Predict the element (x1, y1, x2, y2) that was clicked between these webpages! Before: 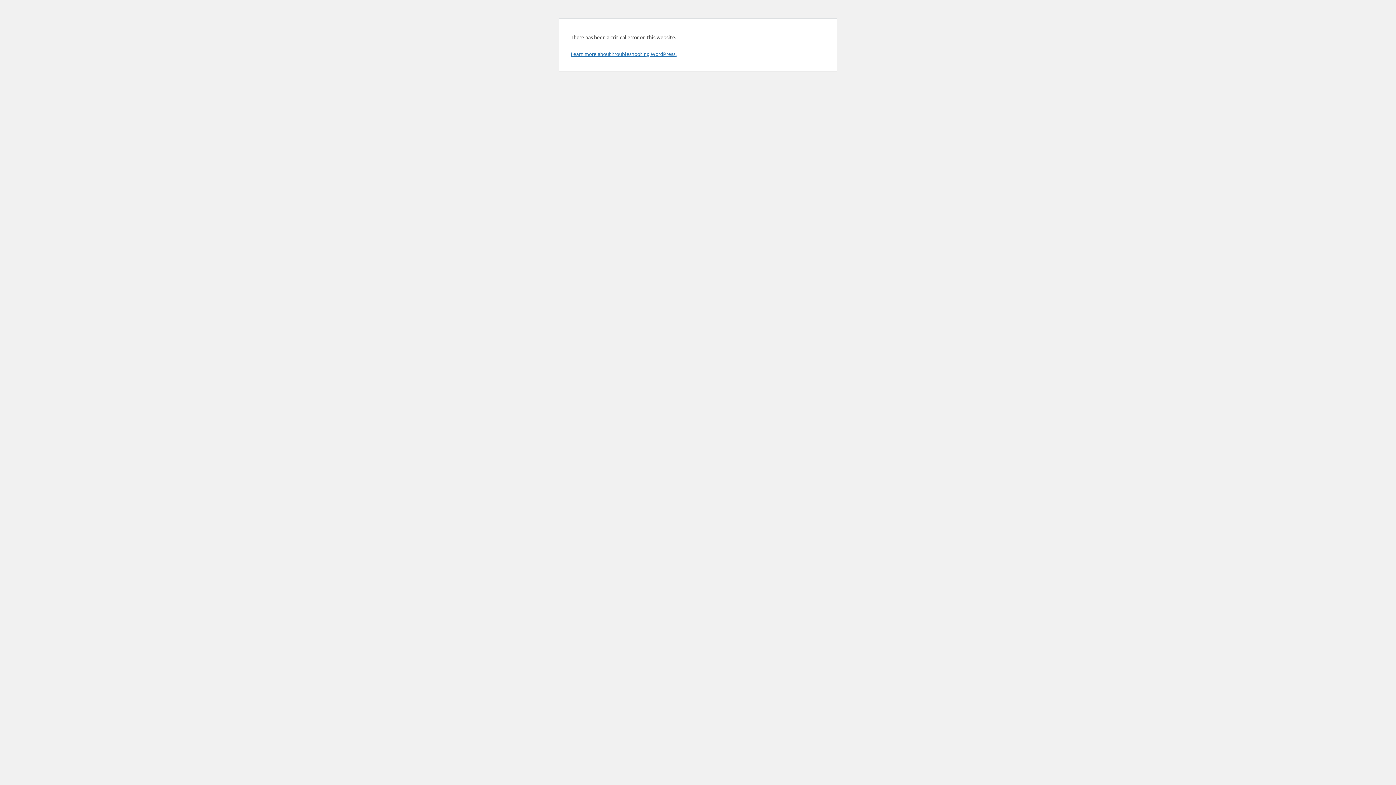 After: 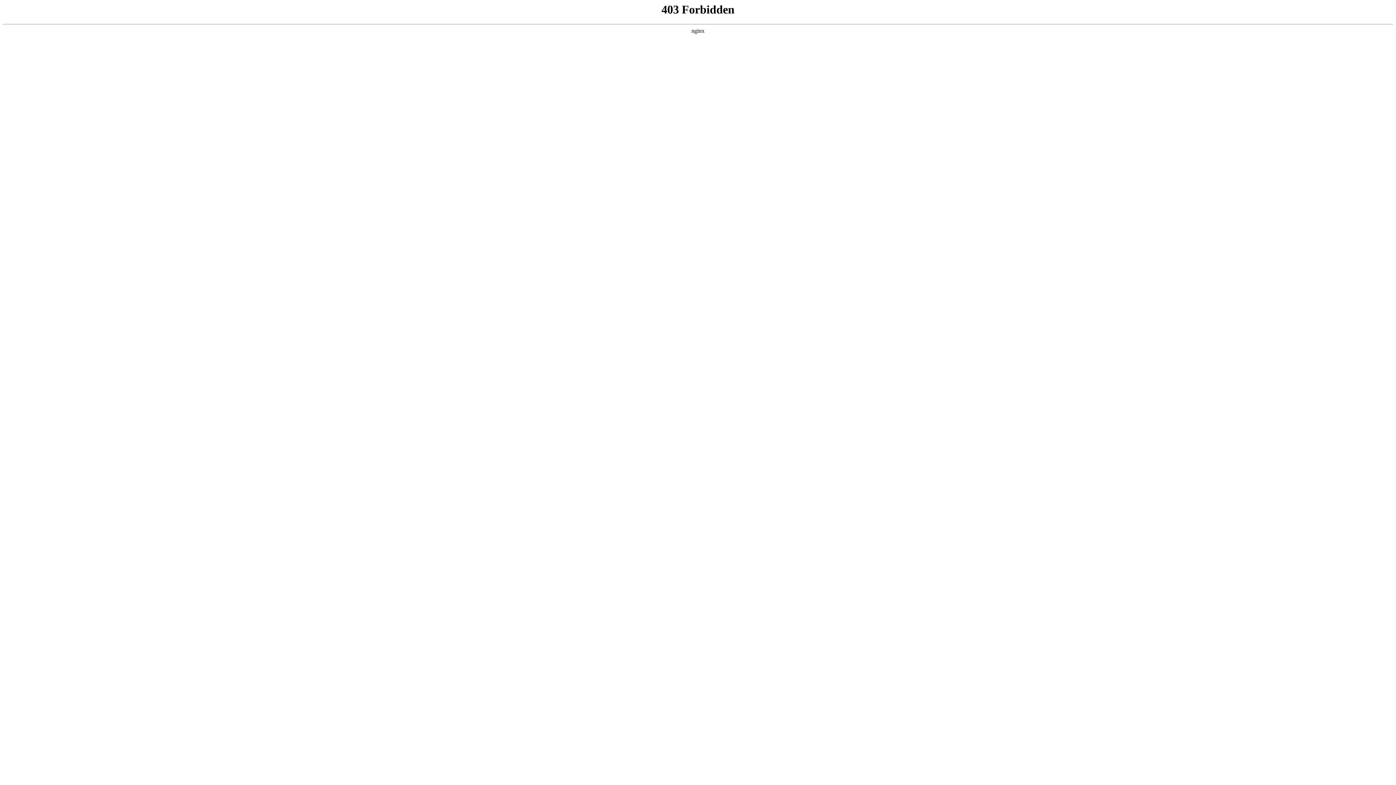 Action: bbox: (570, 50, 676, 57) label: Learn more about troubleshooting WordPress.